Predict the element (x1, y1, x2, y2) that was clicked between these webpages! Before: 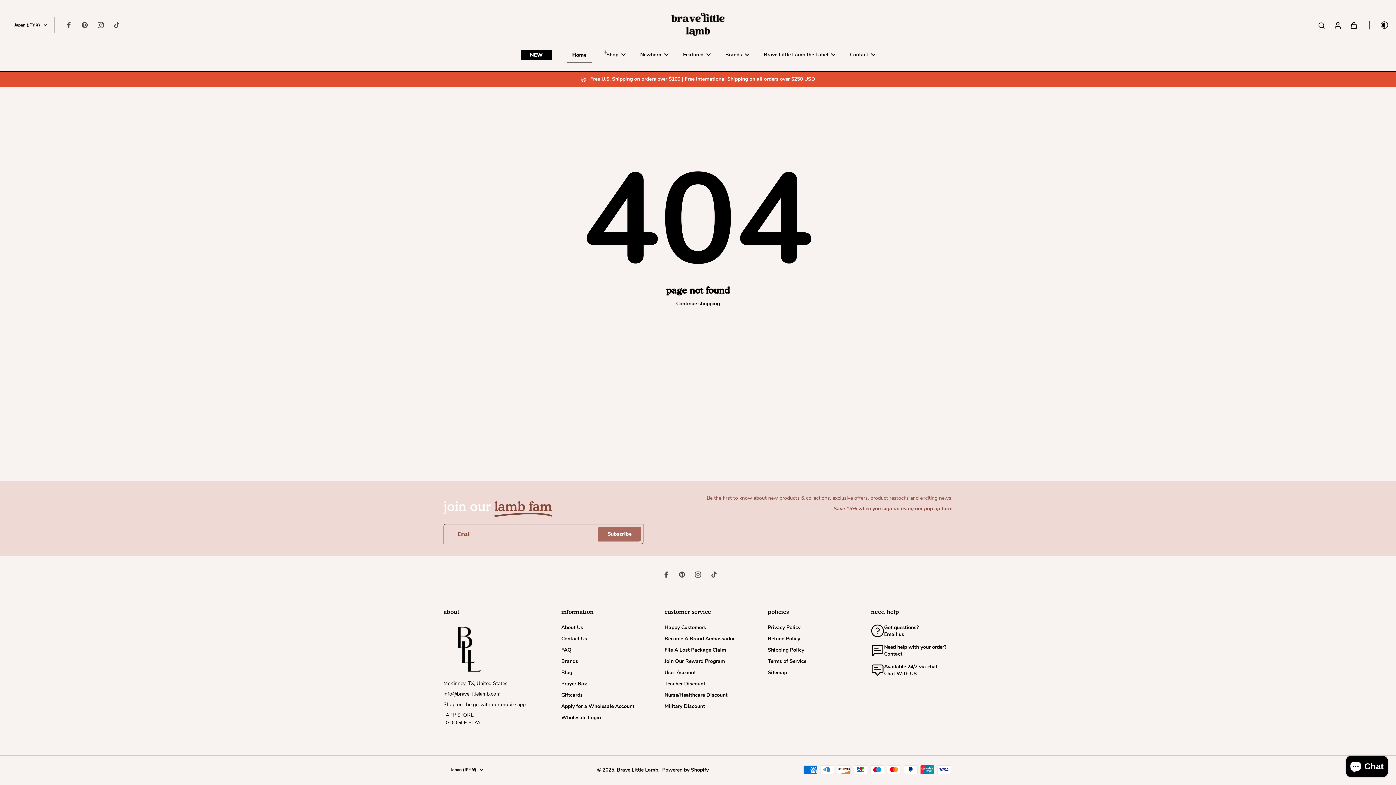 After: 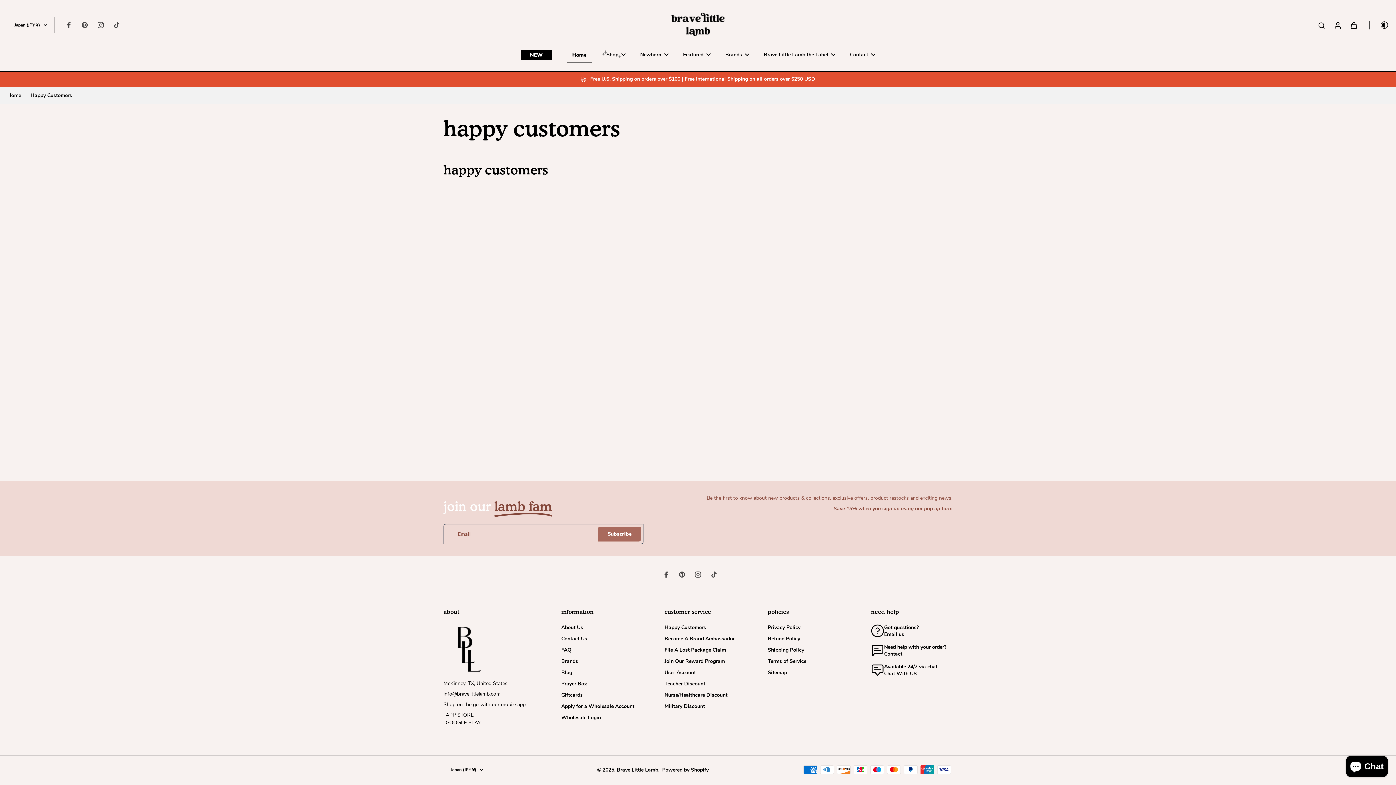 Action: bbox: (664, 624, 706, 631) label: Happy Customers